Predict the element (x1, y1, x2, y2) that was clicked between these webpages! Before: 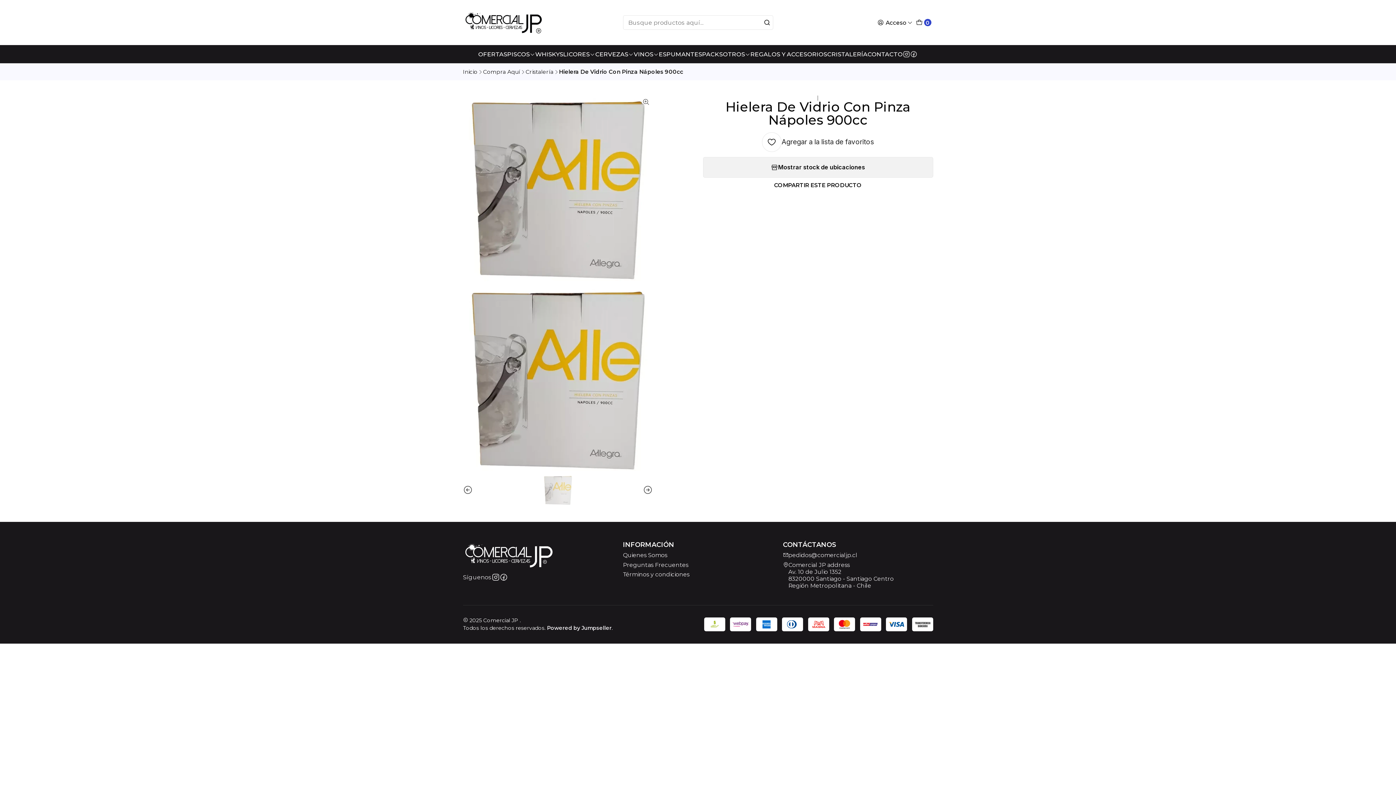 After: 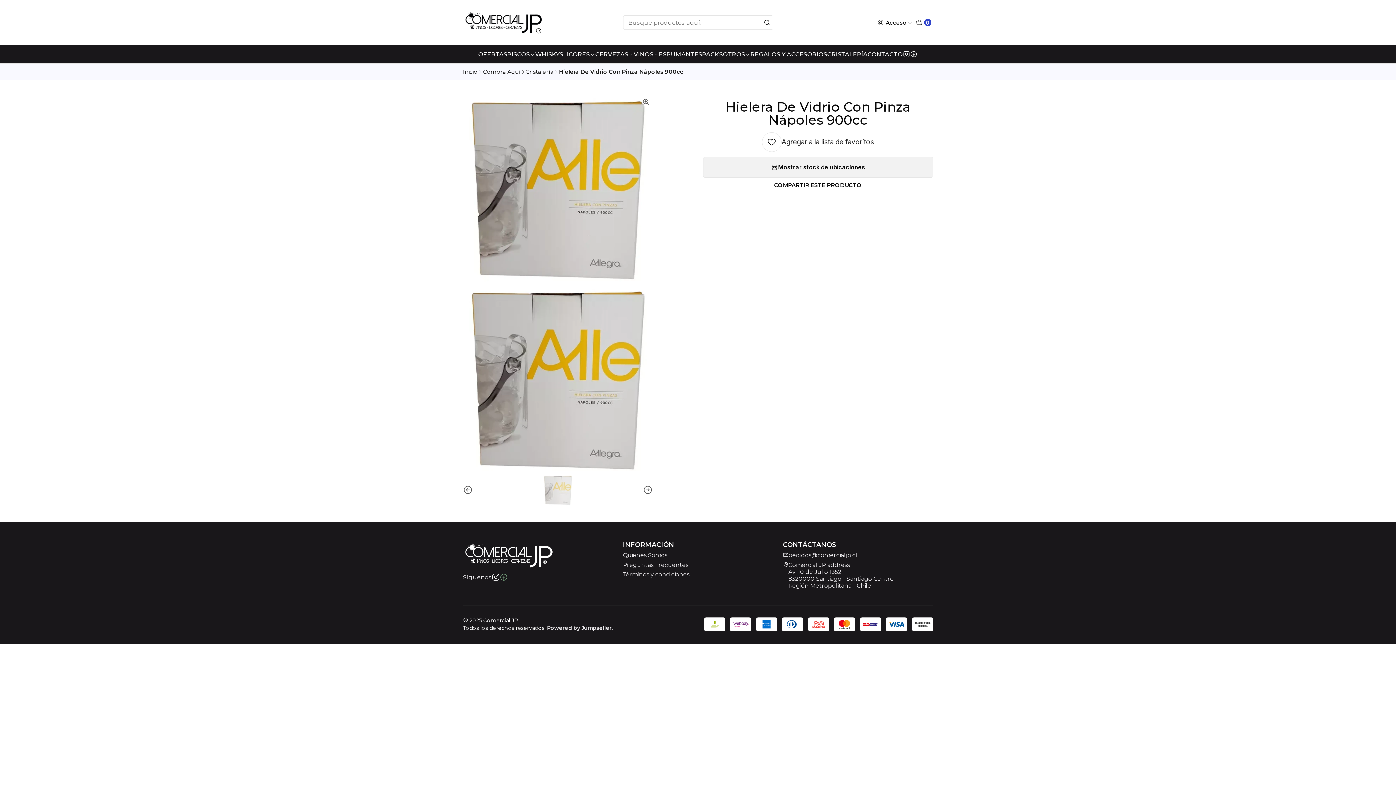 Action: bbox: (499, 573, 507, 581)